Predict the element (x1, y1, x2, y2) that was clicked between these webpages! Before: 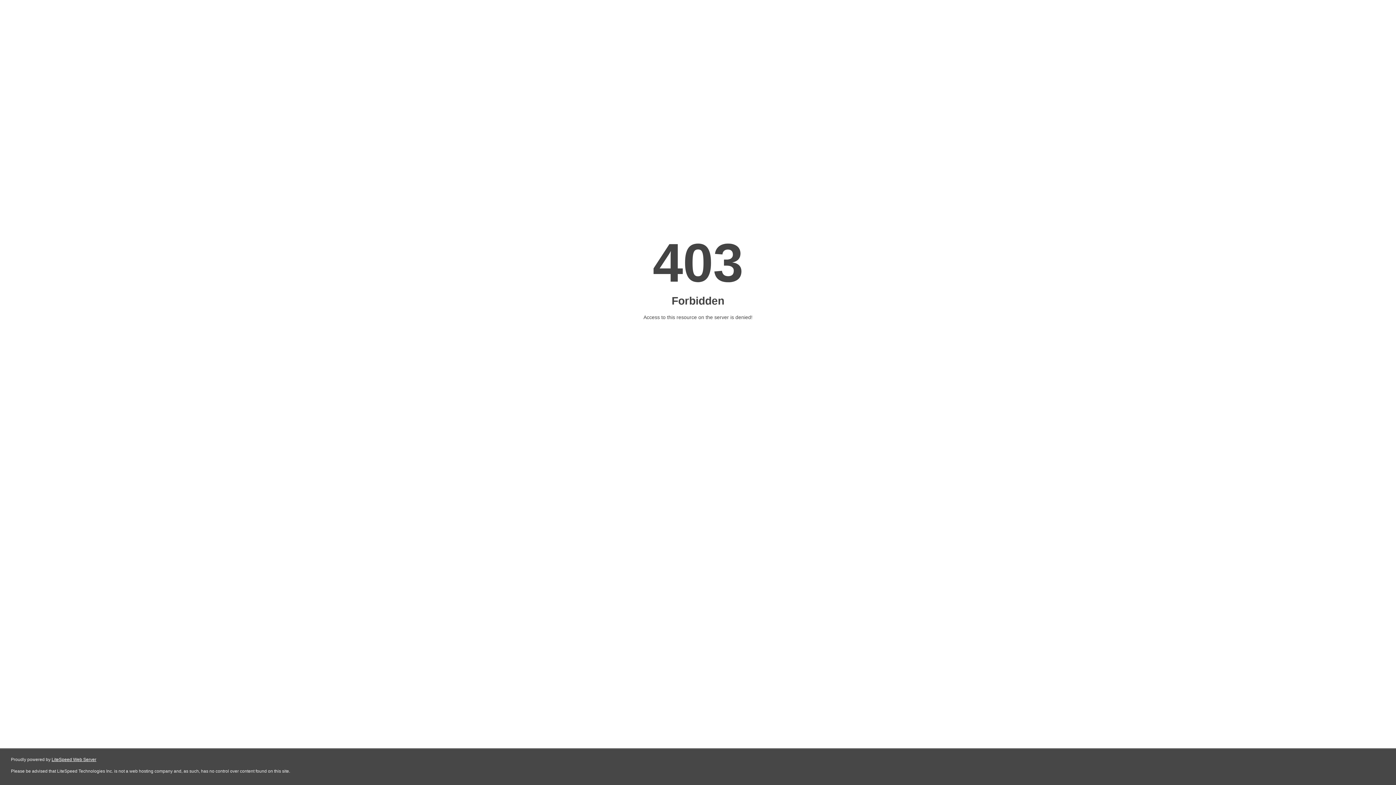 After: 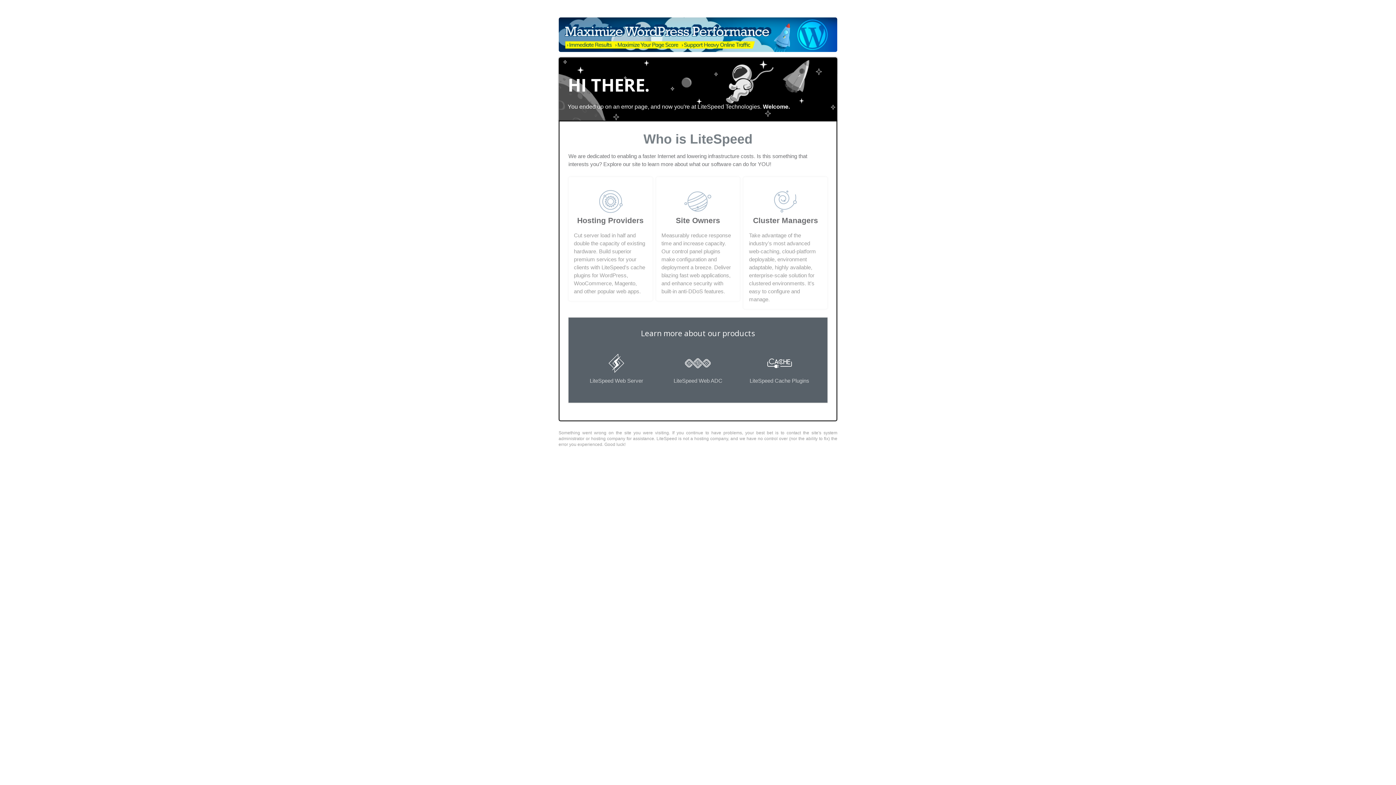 Action: label: LiteSpeed Web Server bbox: (51, 757, 96, 762)